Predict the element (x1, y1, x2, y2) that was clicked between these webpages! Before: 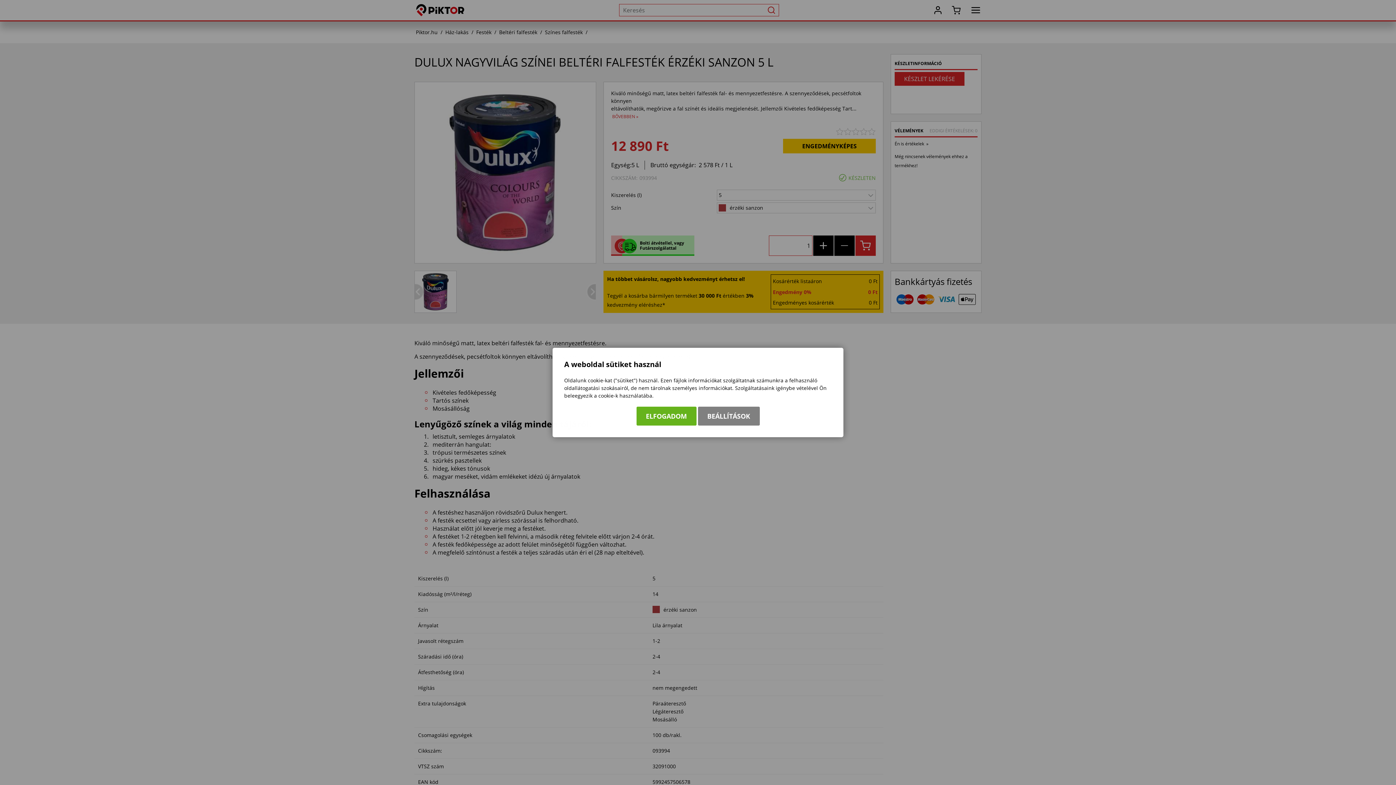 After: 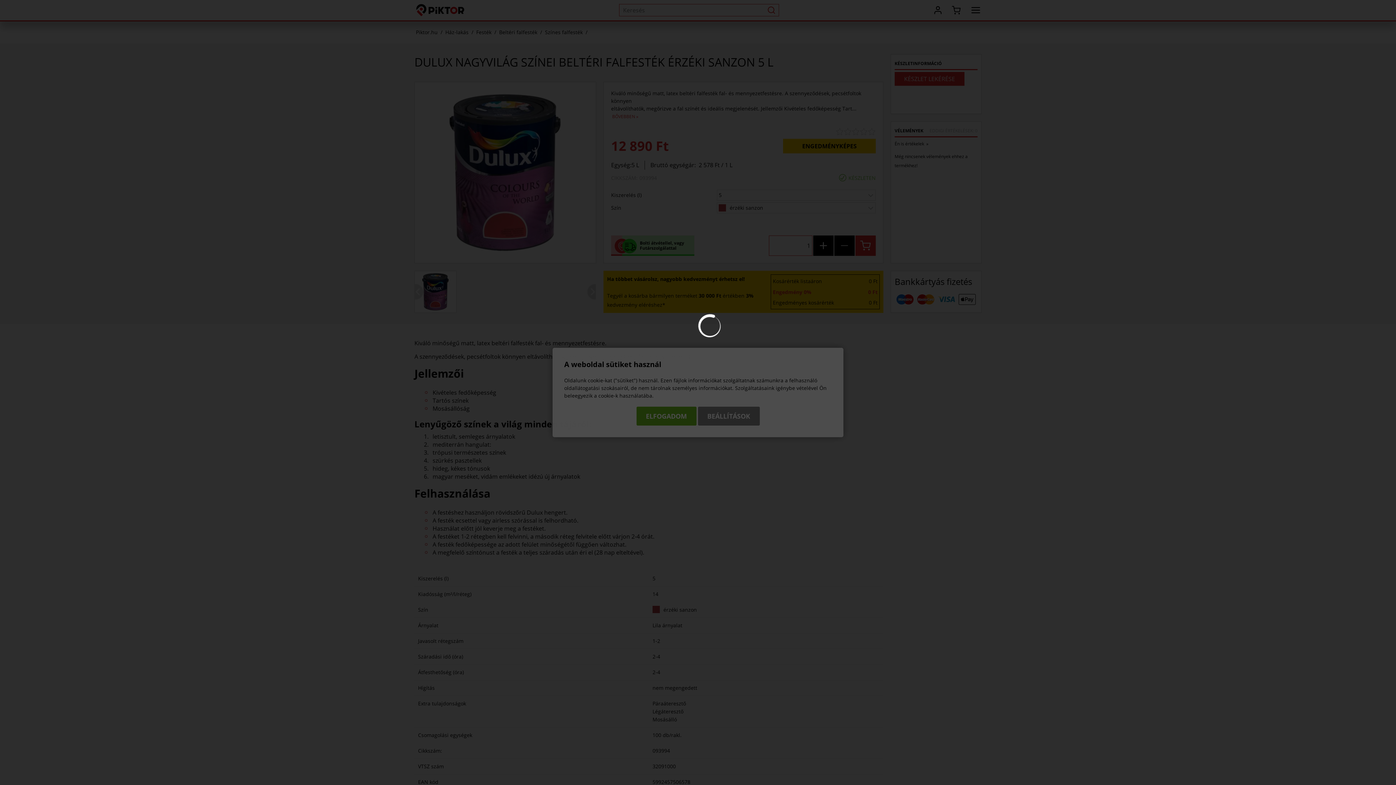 Action: bbox: (698, 406, 759, 425) label: BEÁLLÍTÁSOK